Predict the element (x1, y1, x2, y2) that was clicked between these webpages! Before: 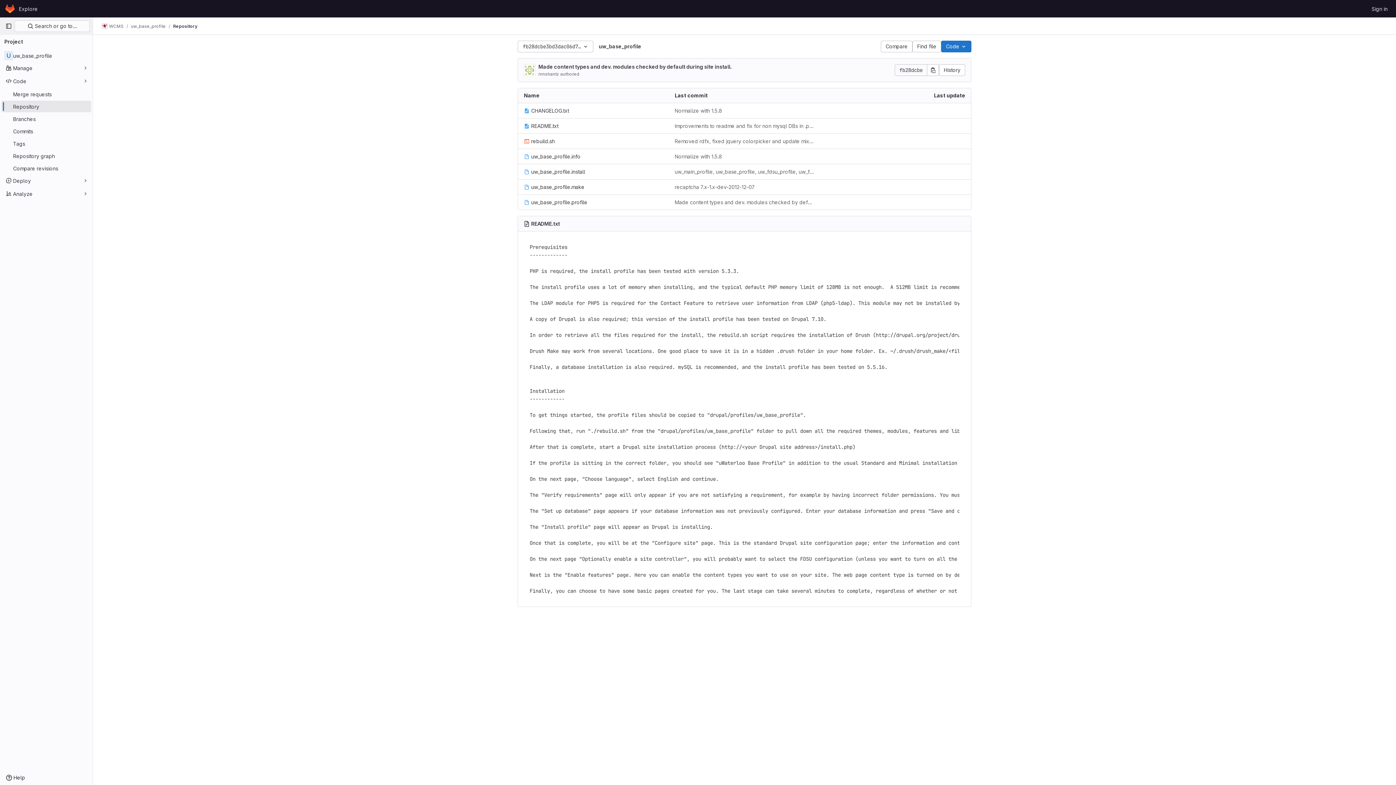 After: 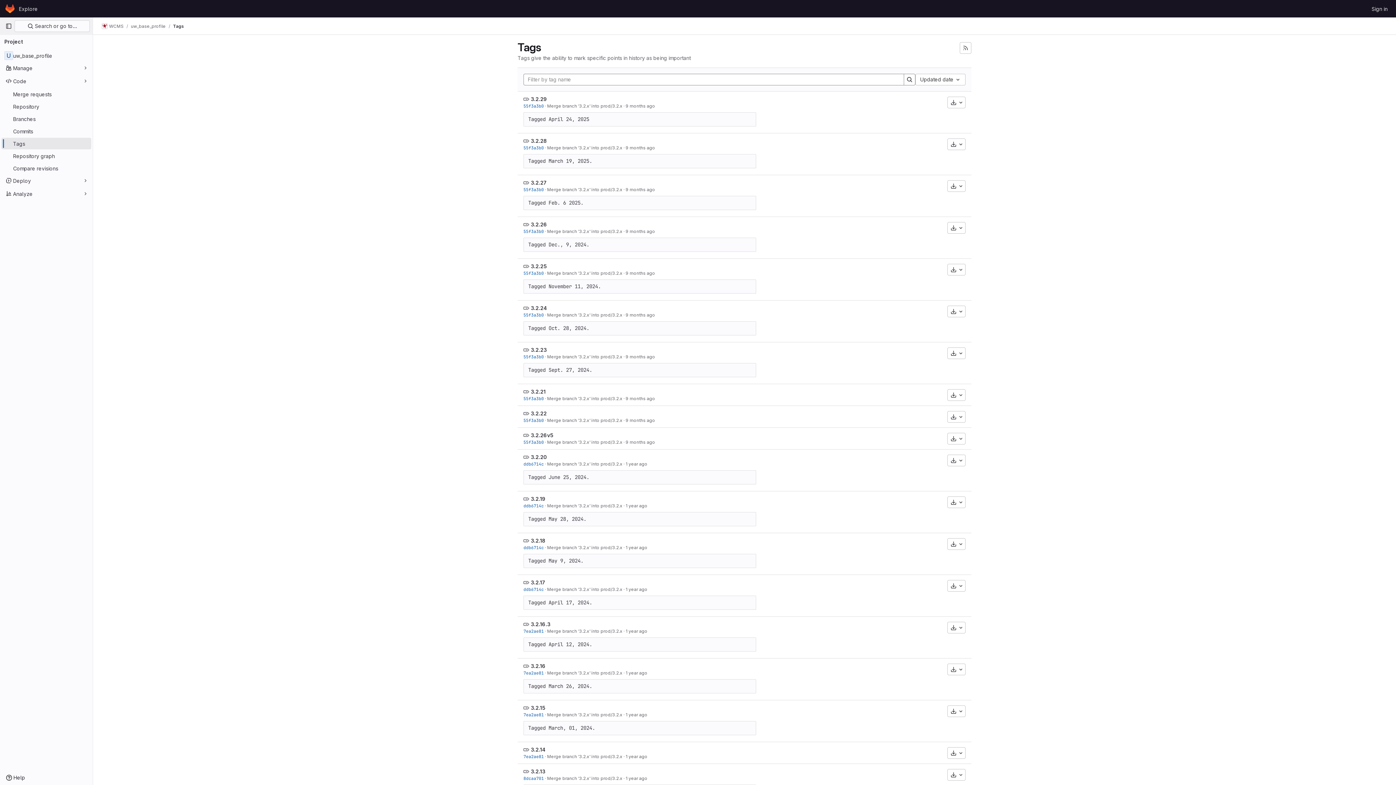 Action: bbox: (1, 137, 91, 149) label: Tags